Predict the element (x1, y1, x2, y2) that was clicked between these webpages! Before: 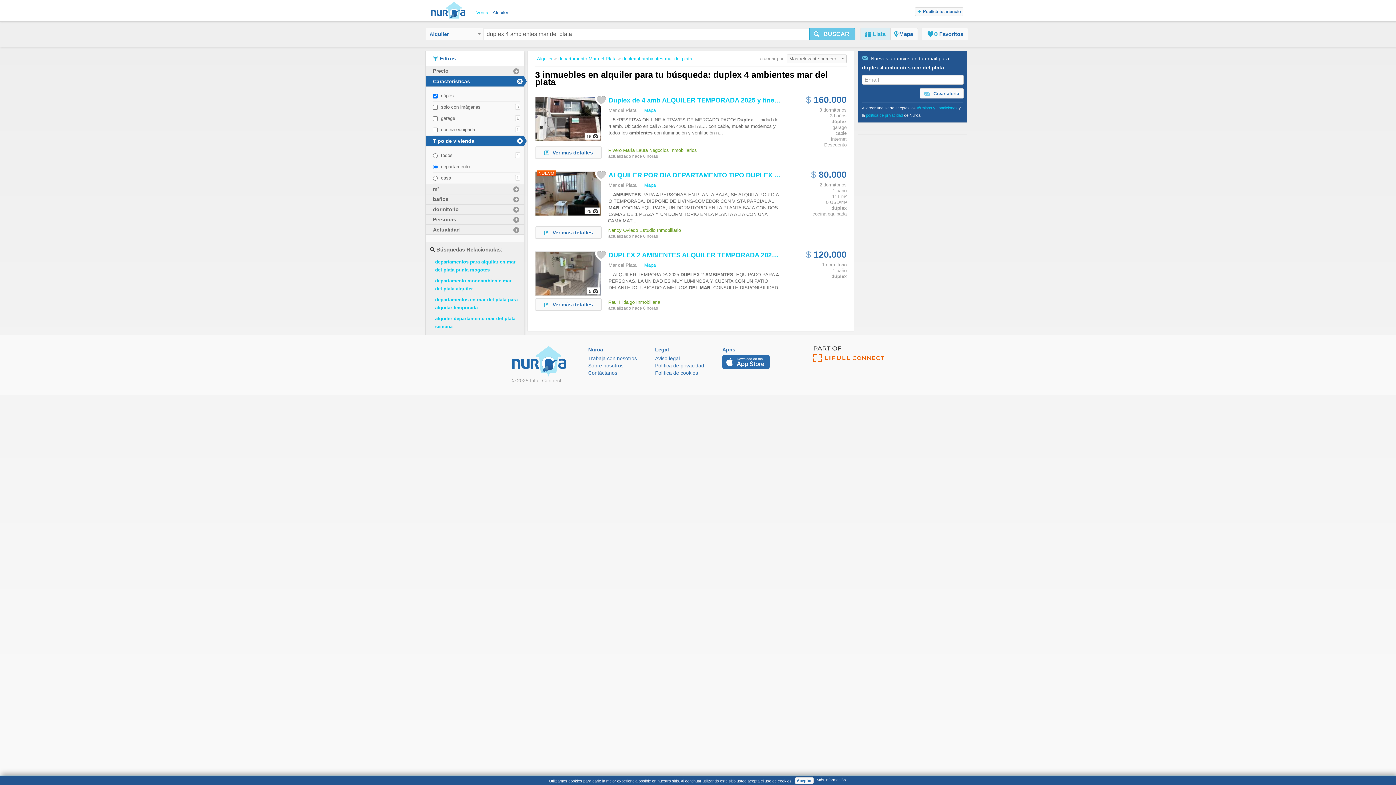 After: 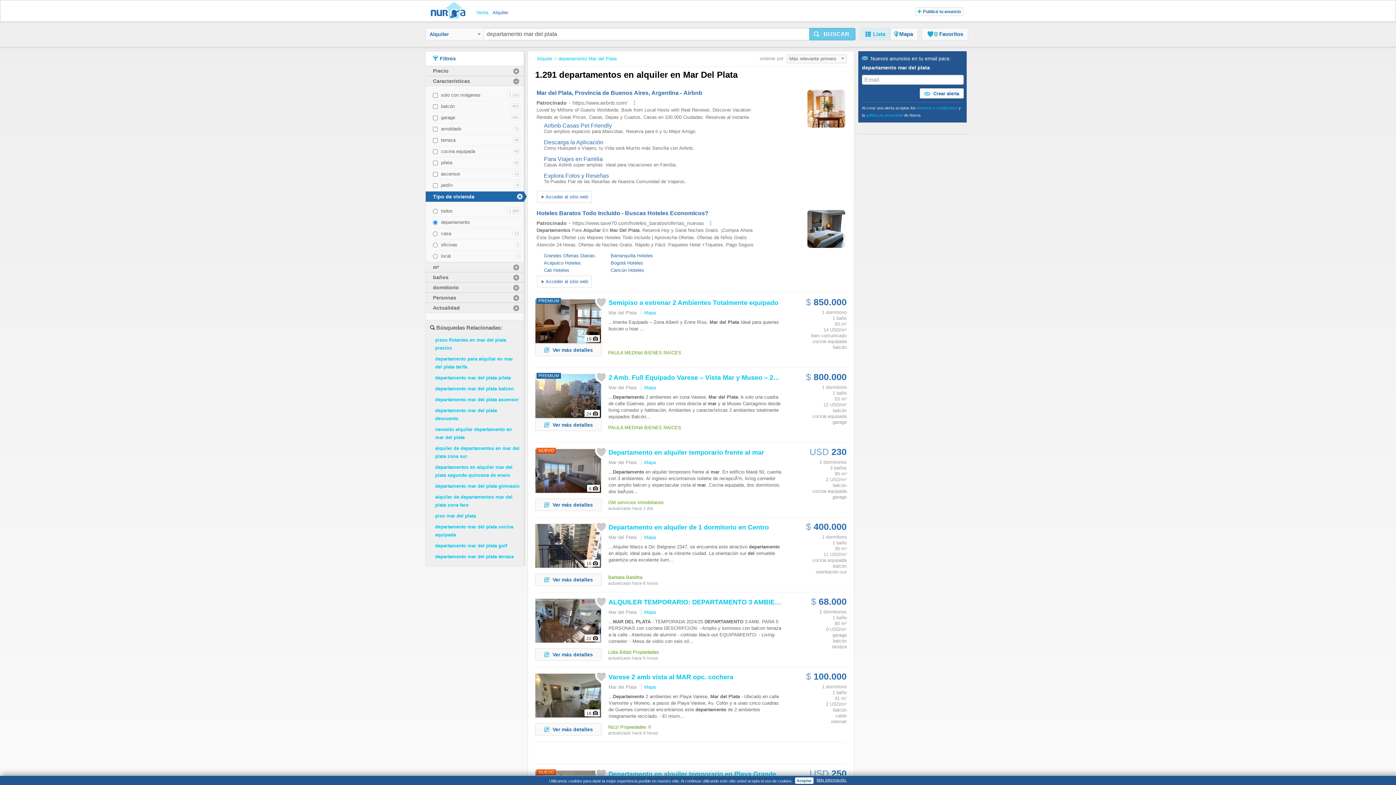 Action: label: departamento Mar del Plata  bbox: (558, 56, 618, 61)